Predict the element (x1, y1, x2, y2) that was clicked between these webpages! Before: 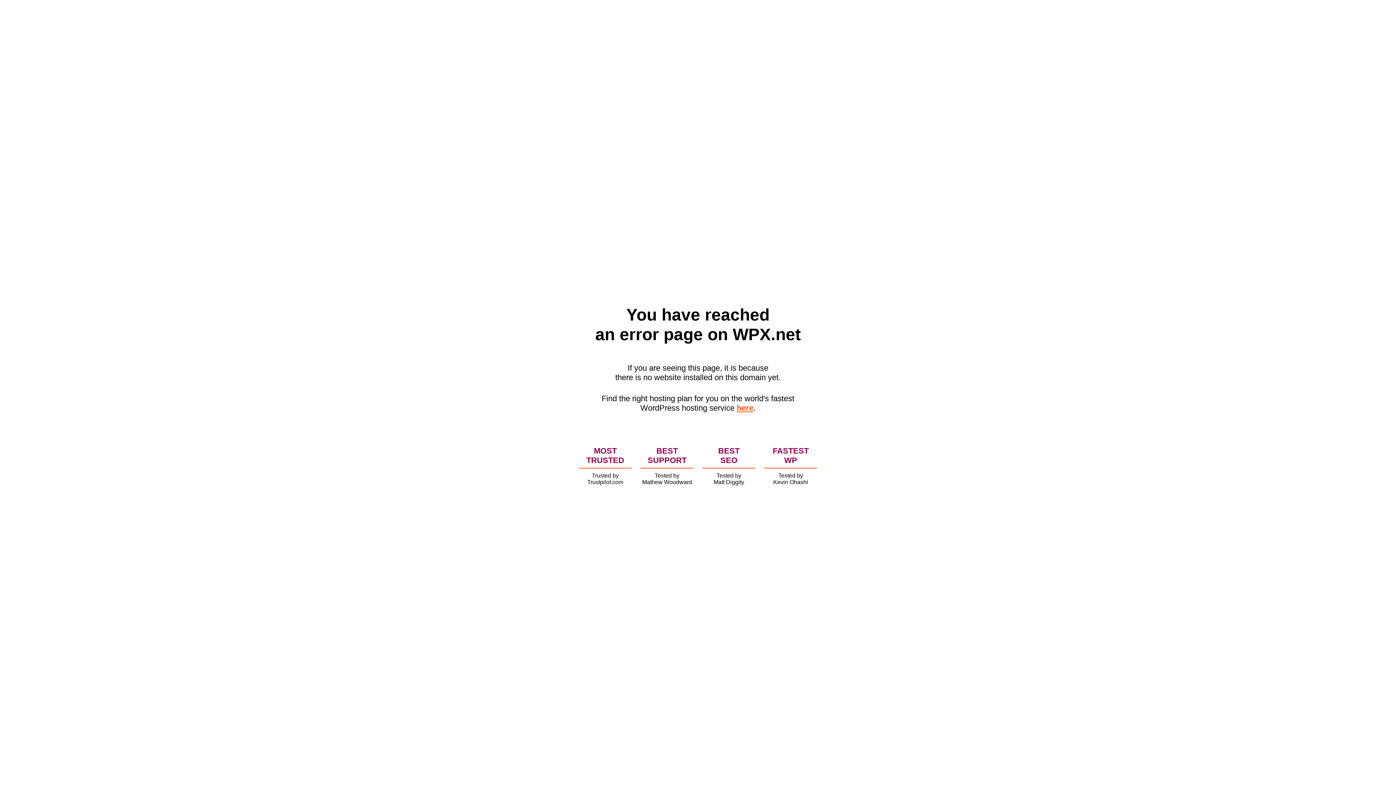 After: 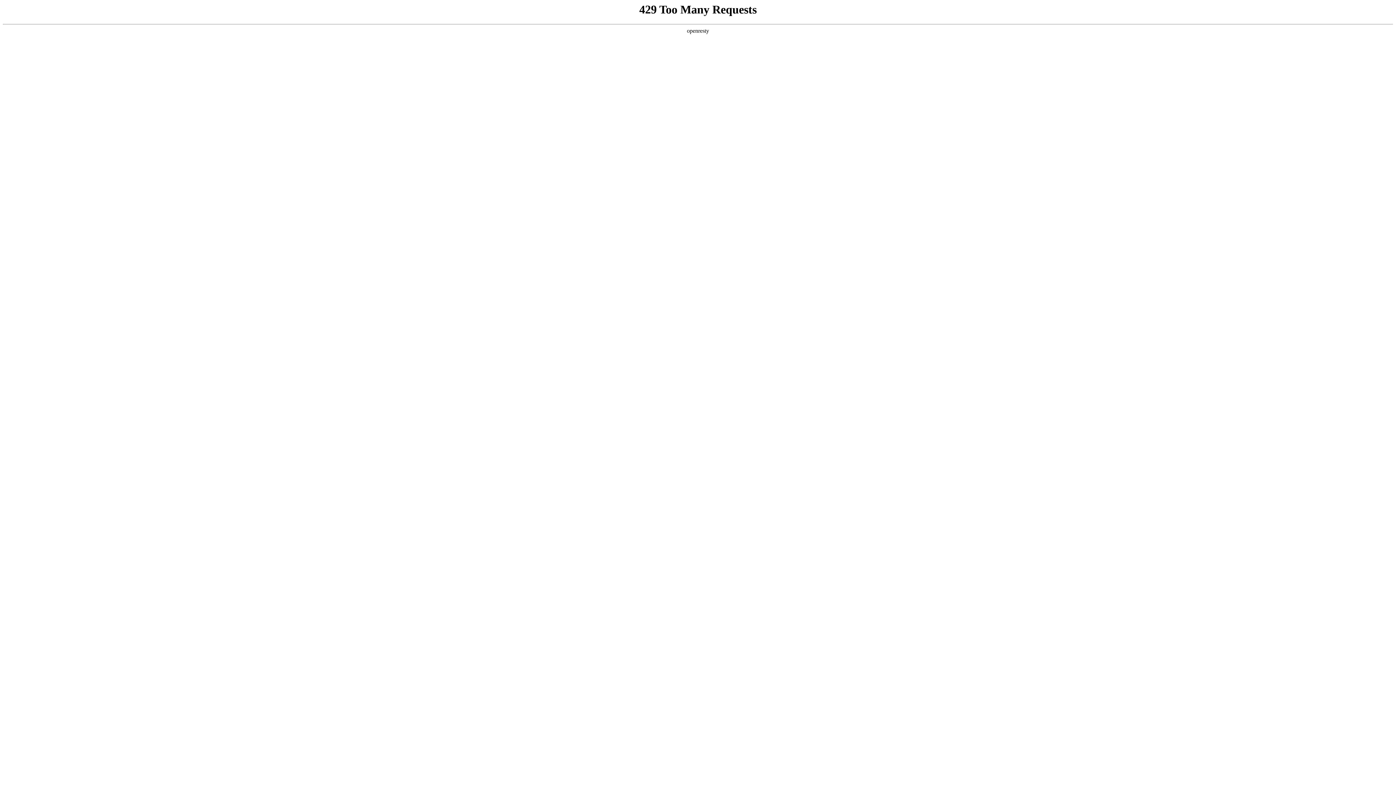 Action: bbox: (736, 403, 753, 412) label: here